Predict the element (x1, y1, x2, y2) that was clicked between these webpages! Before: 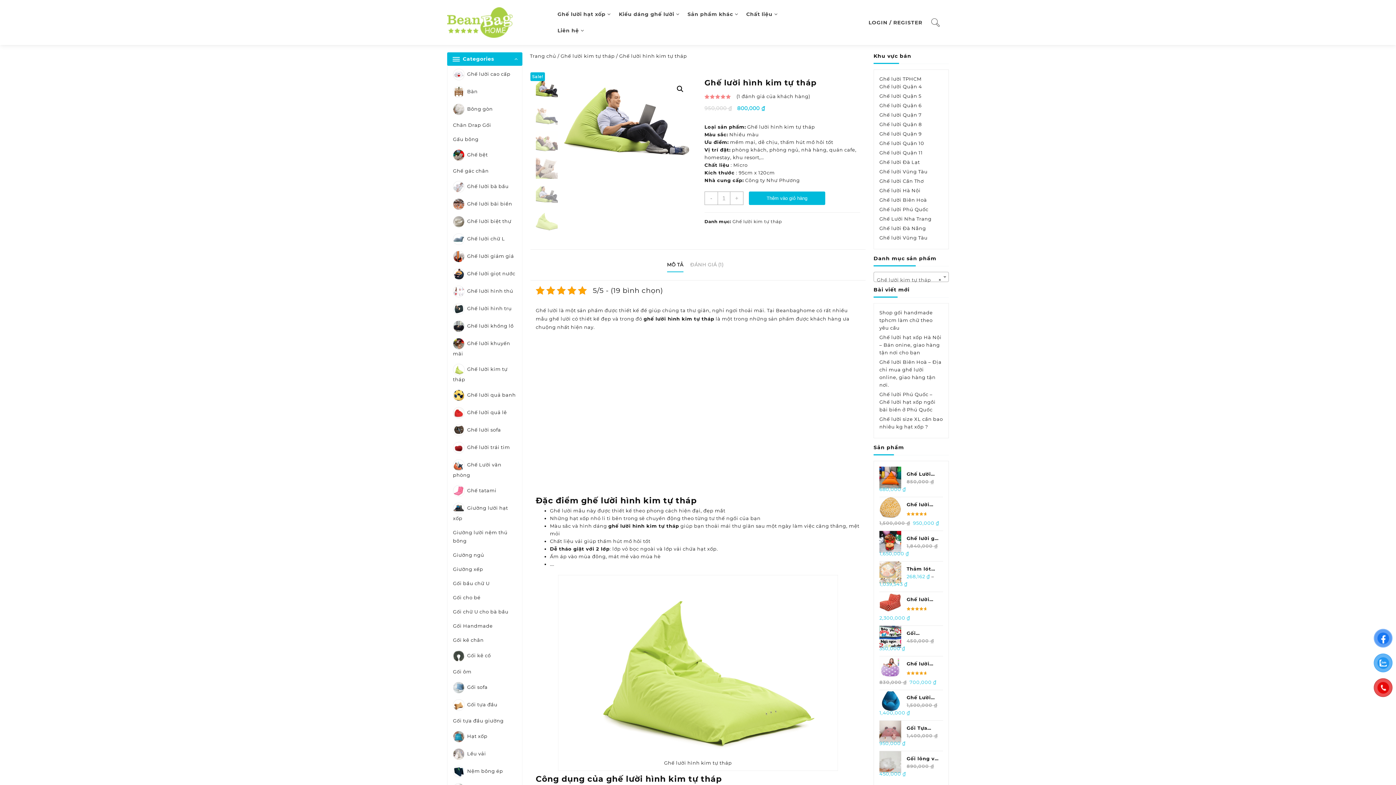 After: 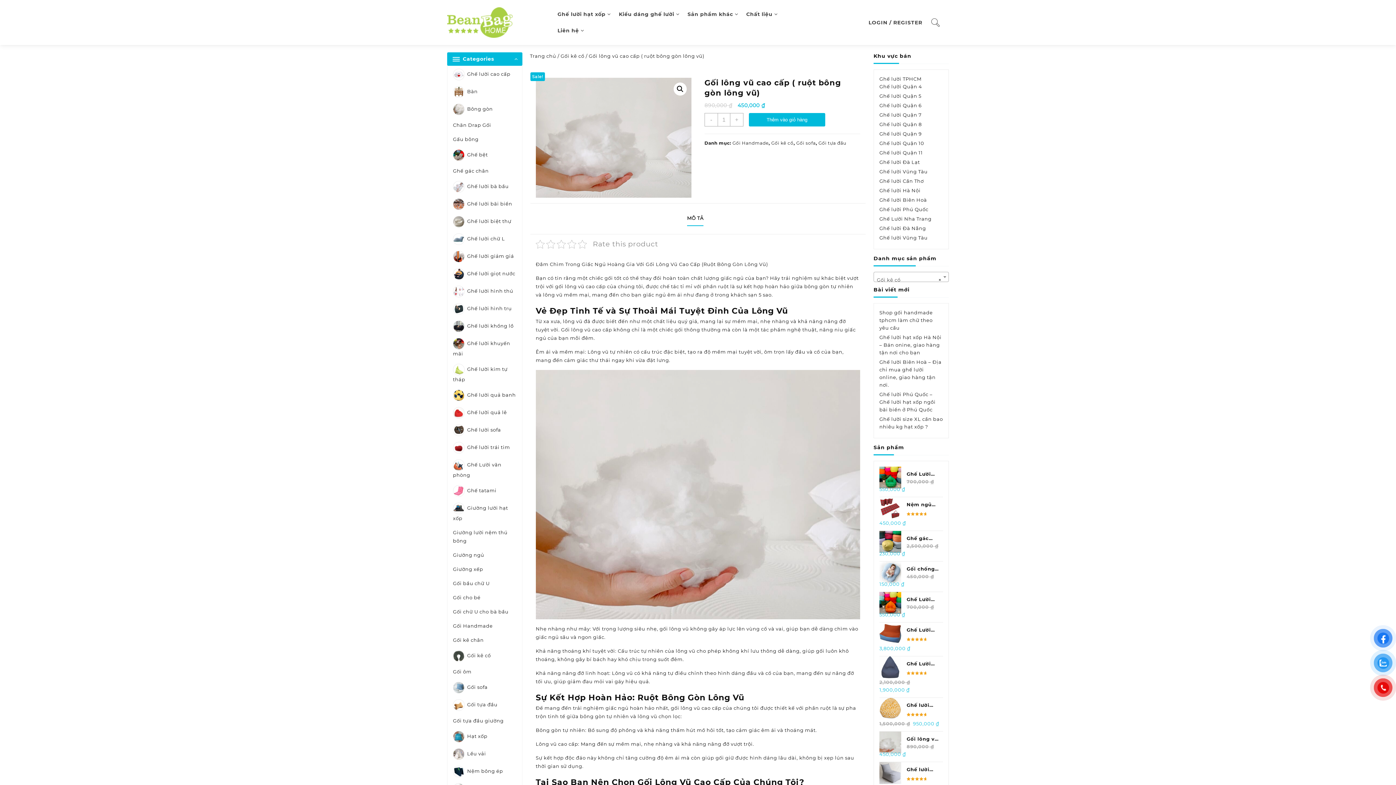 Action: bbox: (879, 755, 943, 762) label: Gối lông vũ cao cấp ( ruột bông gòn lông vũ)